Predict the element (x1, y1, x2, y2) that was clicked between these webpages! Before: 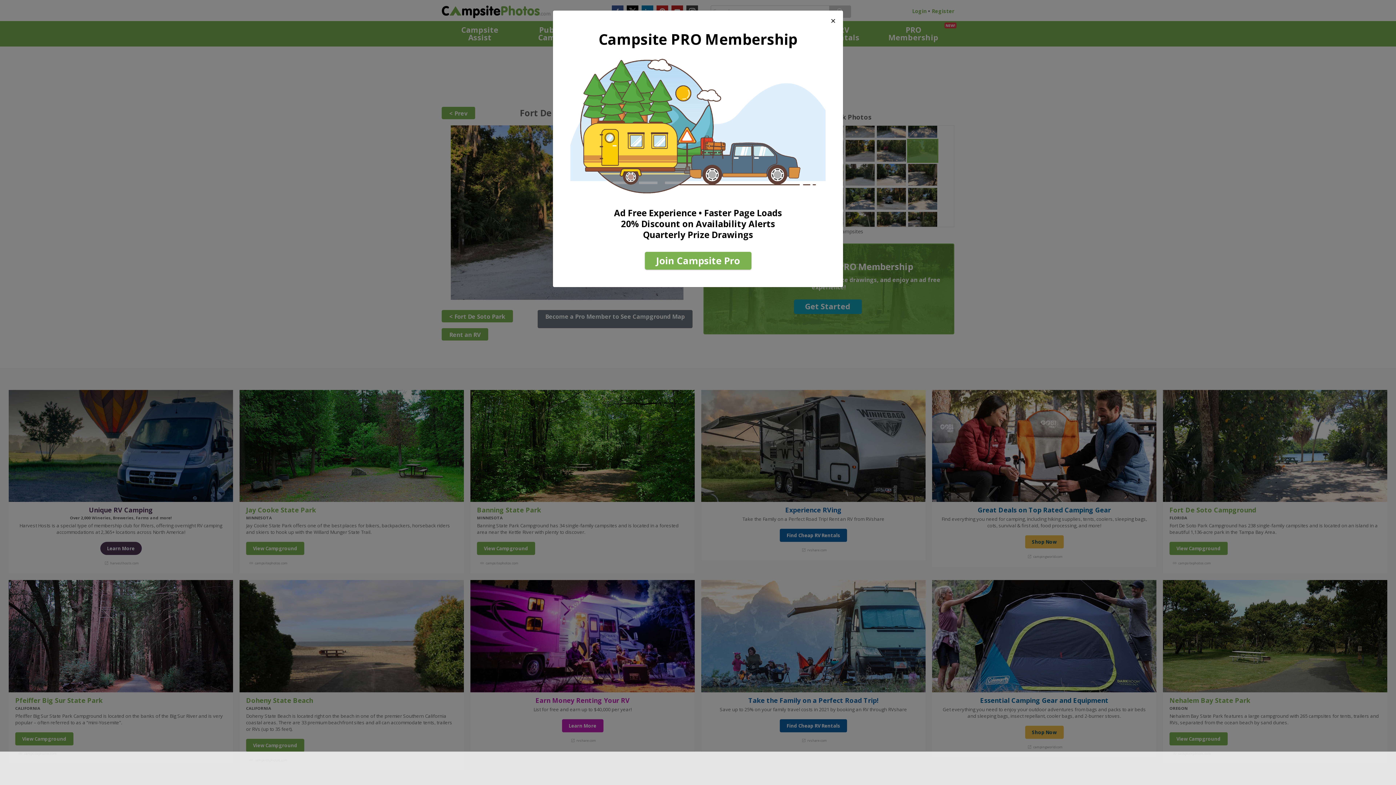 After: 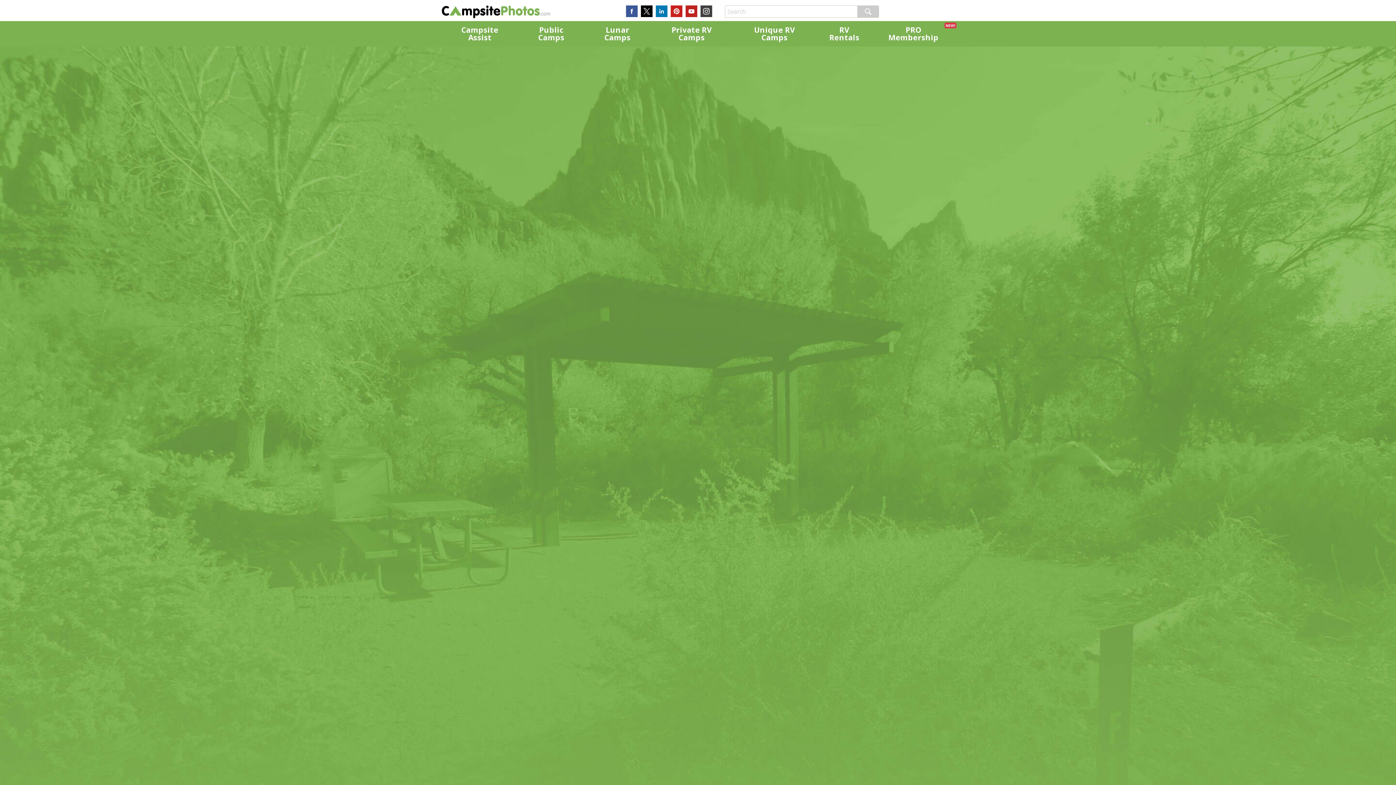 Action: bbox: (644, 251, 751, 269) label: Join Campsite Pro